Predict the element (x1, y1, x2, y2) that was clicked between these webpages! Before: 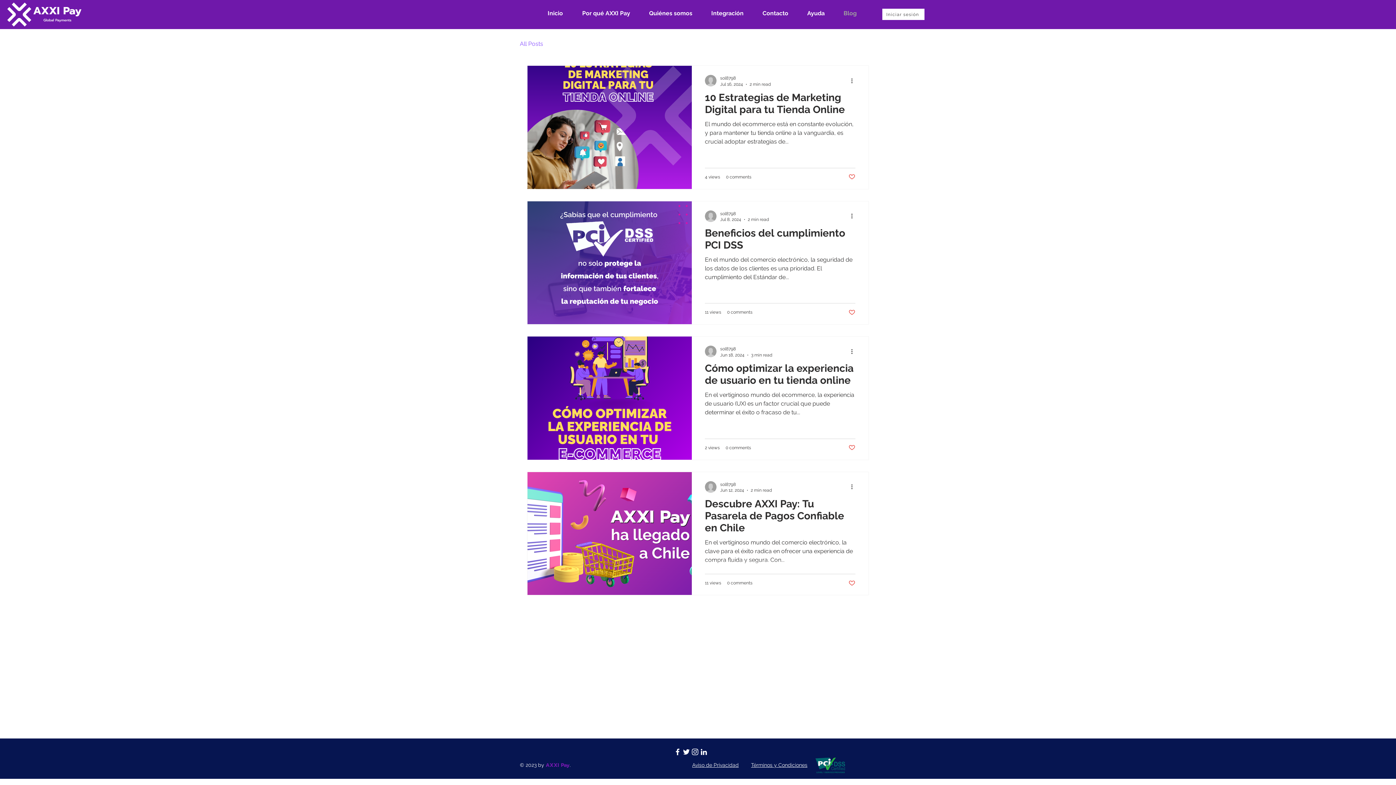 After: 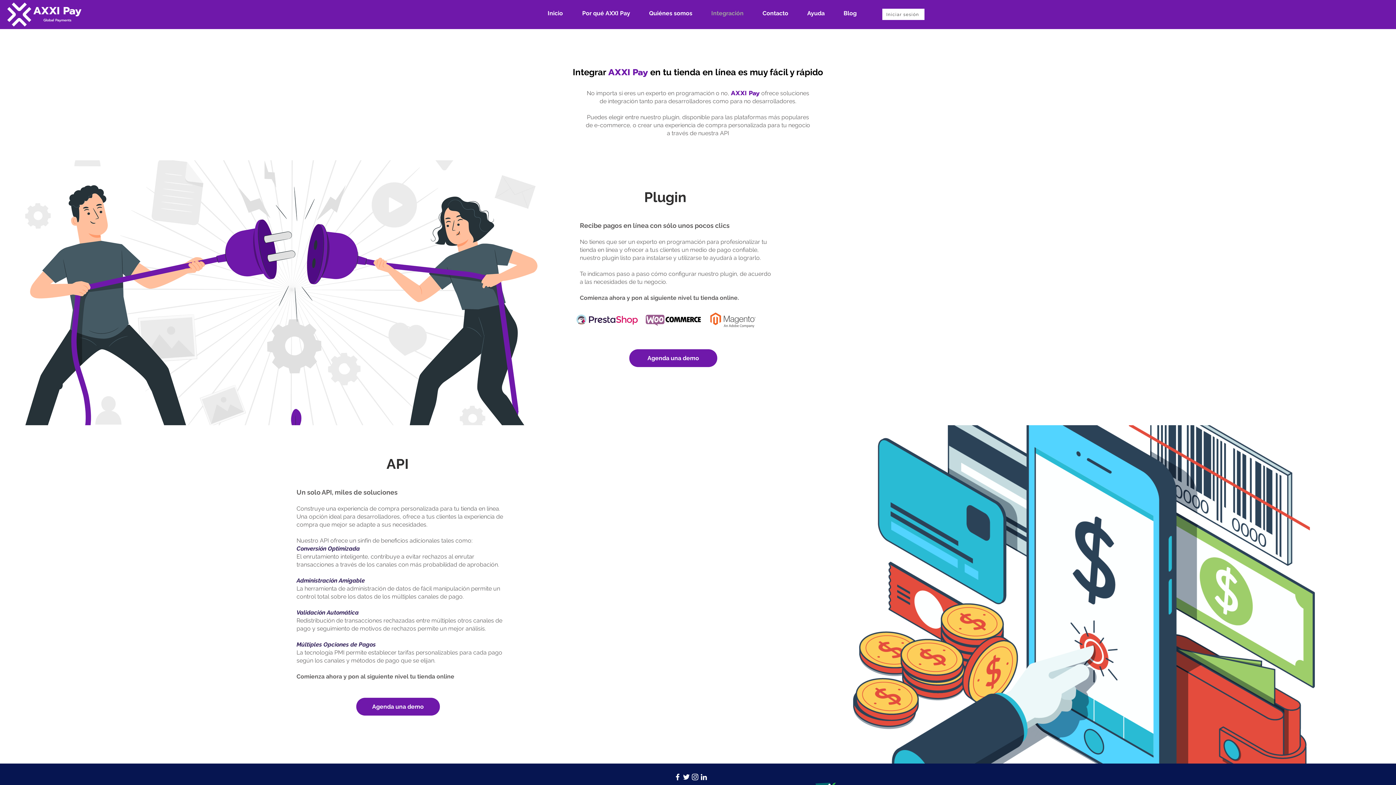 Action: label: Integración bbox: (698, 7, 749, 19)